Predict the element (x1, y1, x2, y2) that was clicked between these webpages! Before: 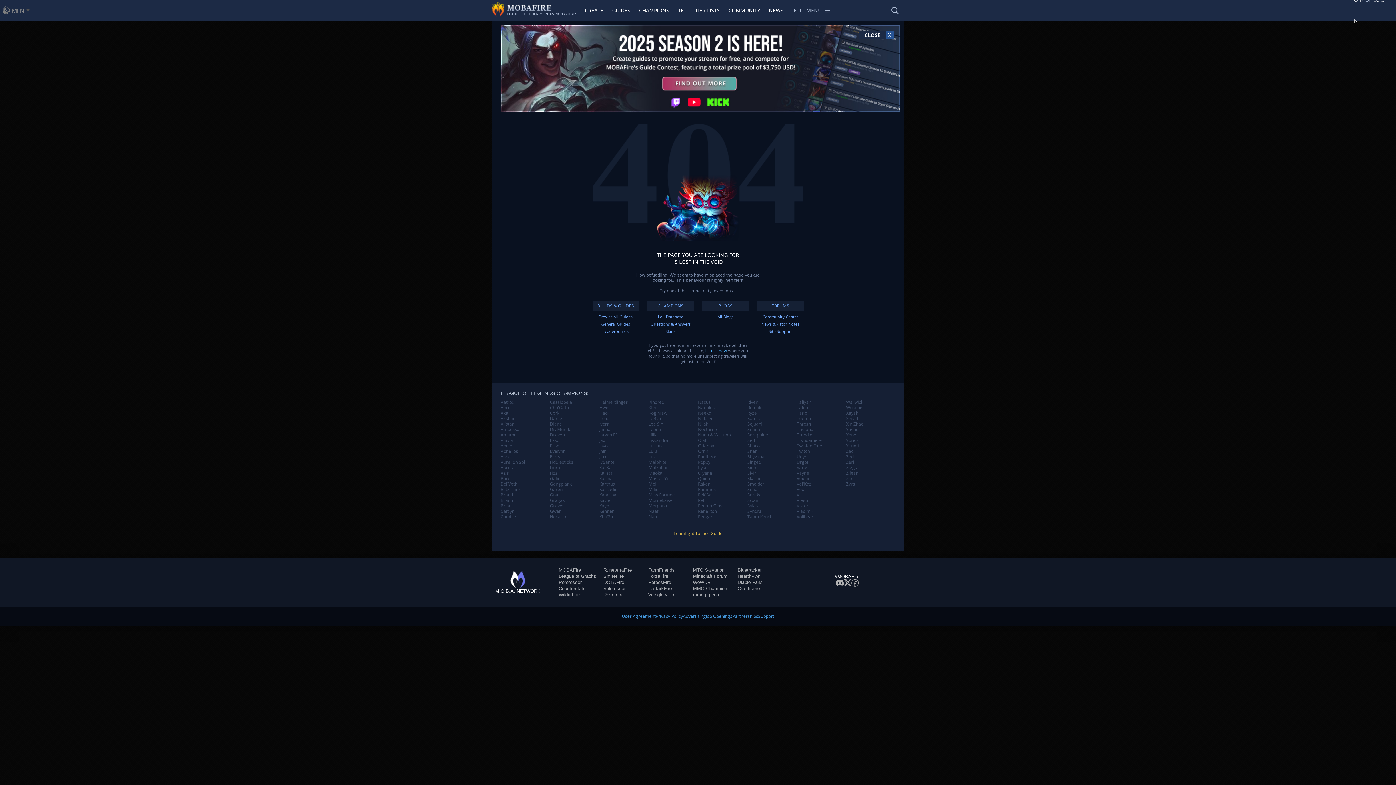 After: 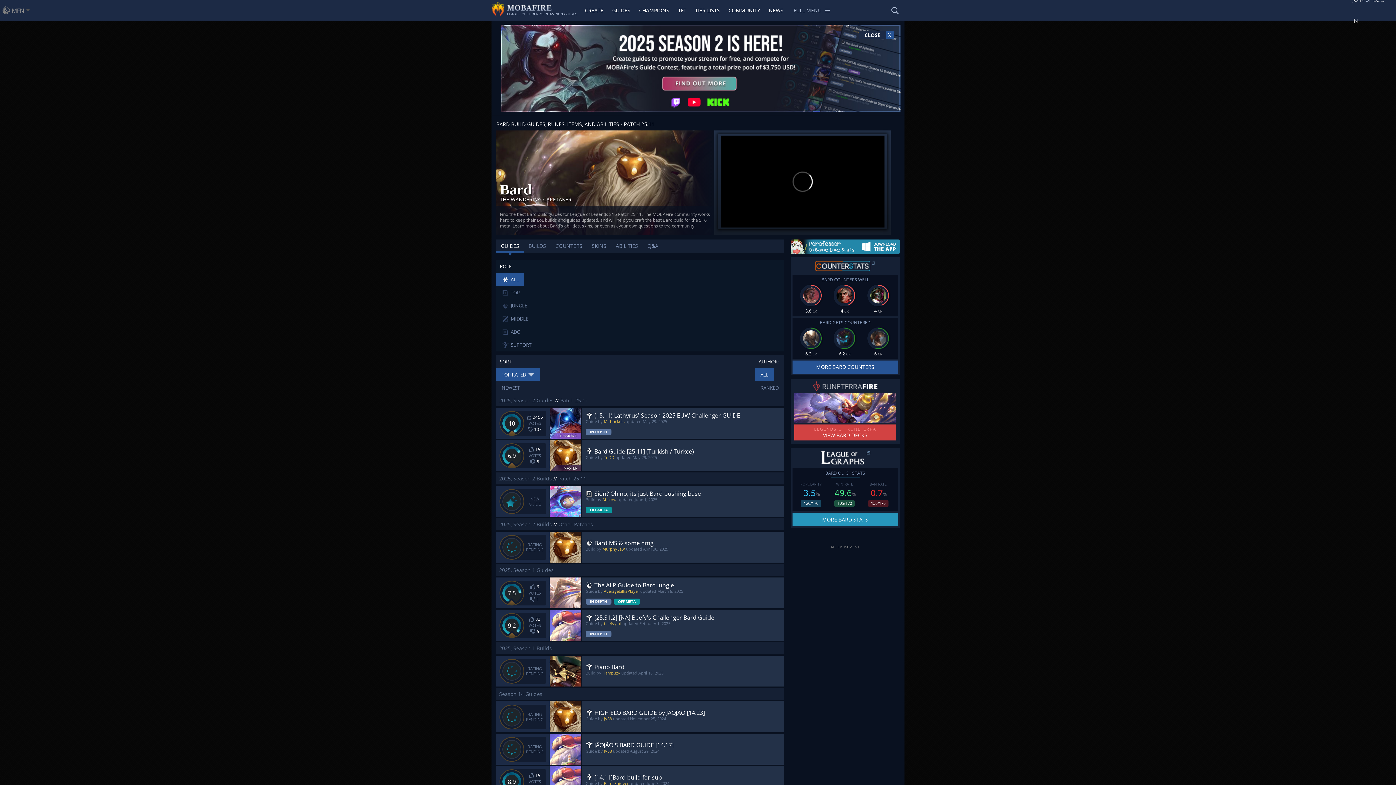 Action: bbox: (500, 476, 550, 481) label: Bard